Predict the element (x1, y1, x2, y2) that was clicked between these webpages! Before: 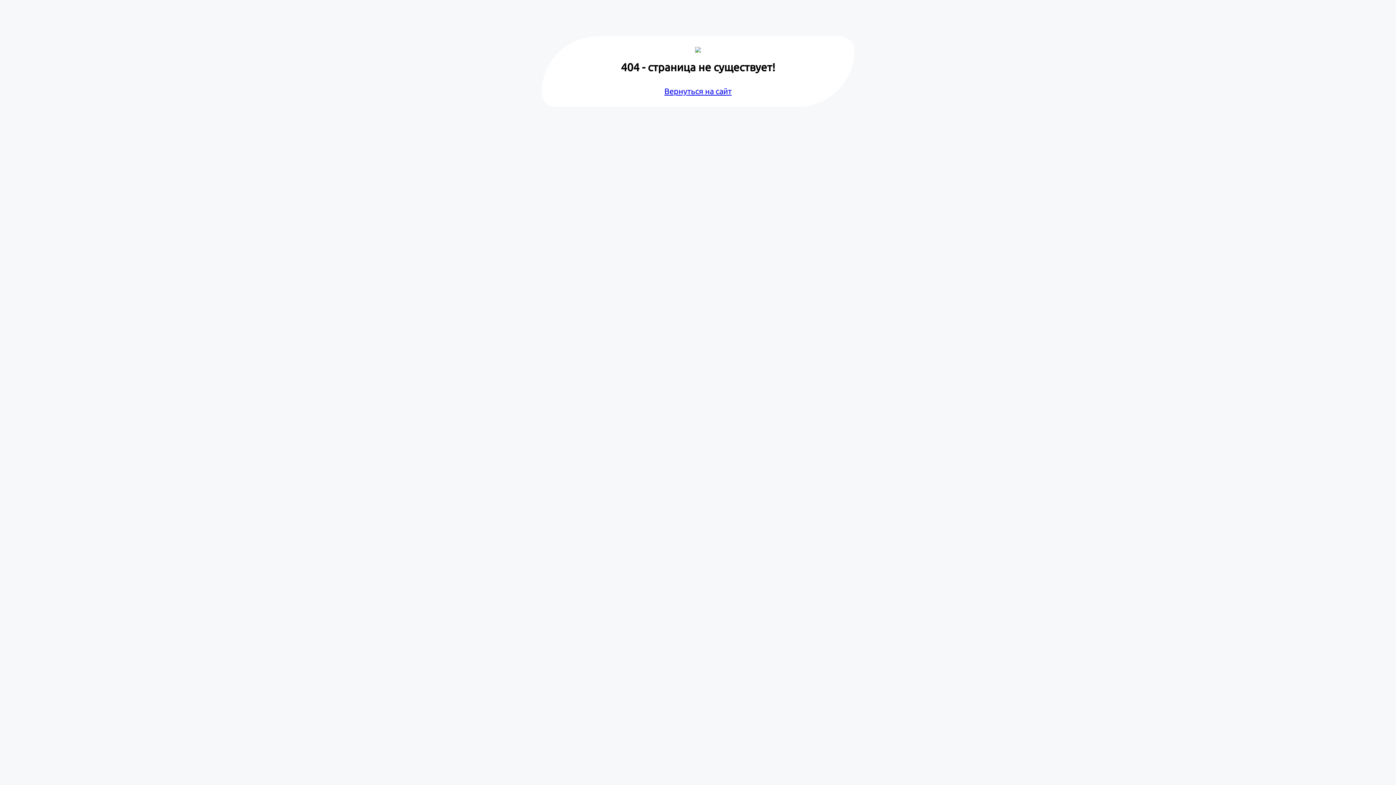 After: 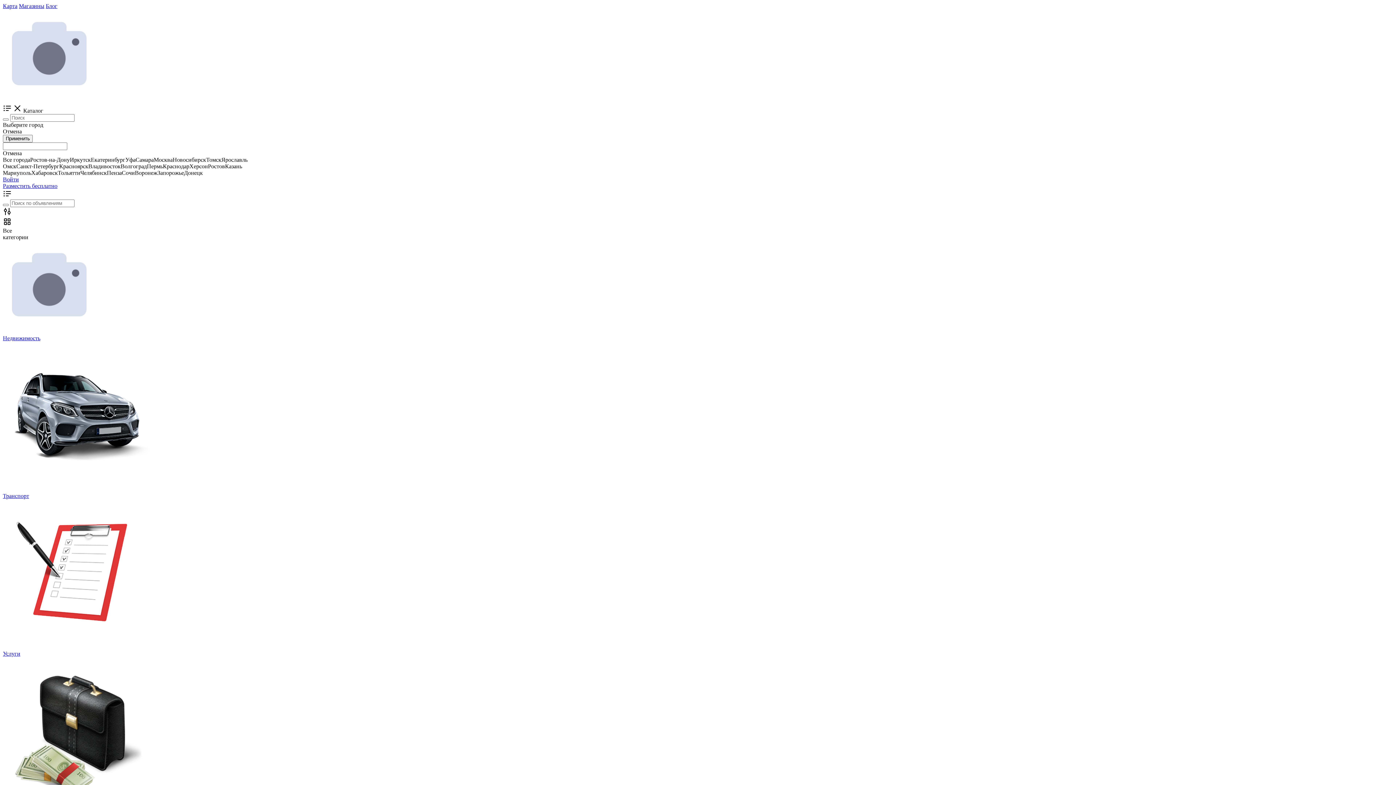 Action: label: Вернуться на сайт bbox: (664, 86, 731, 95)